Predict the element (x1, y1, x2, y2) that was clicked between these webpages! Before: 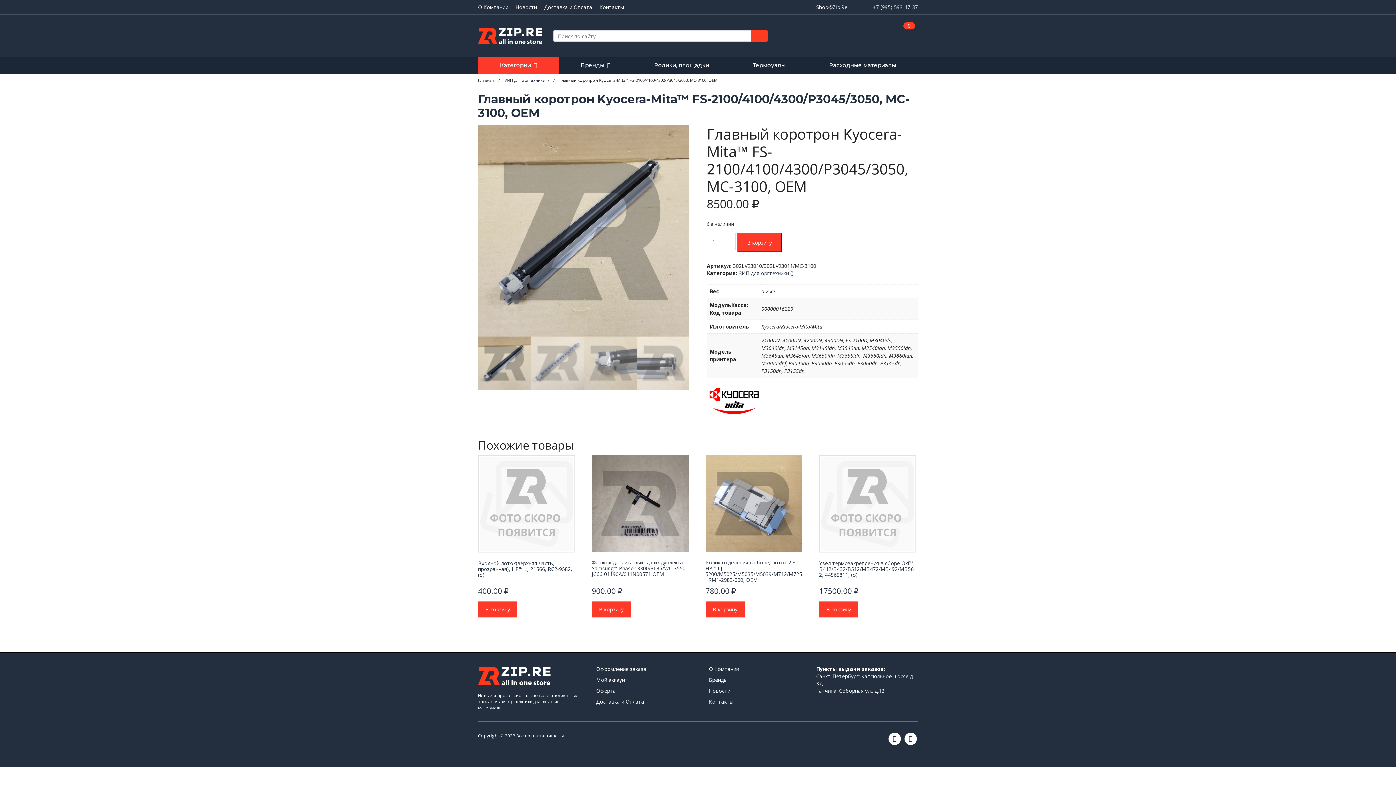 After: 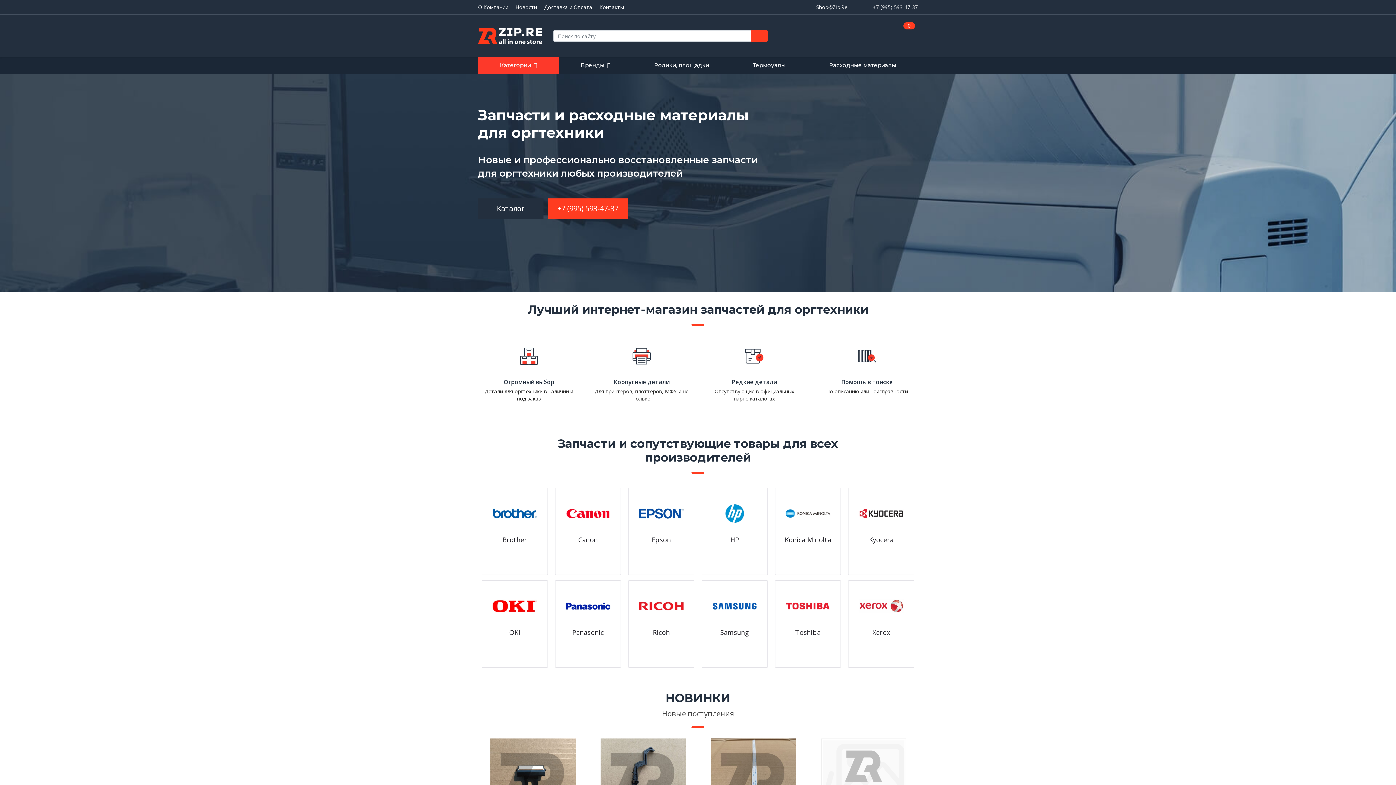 Action: bbox: (478, 31, 542, 38)